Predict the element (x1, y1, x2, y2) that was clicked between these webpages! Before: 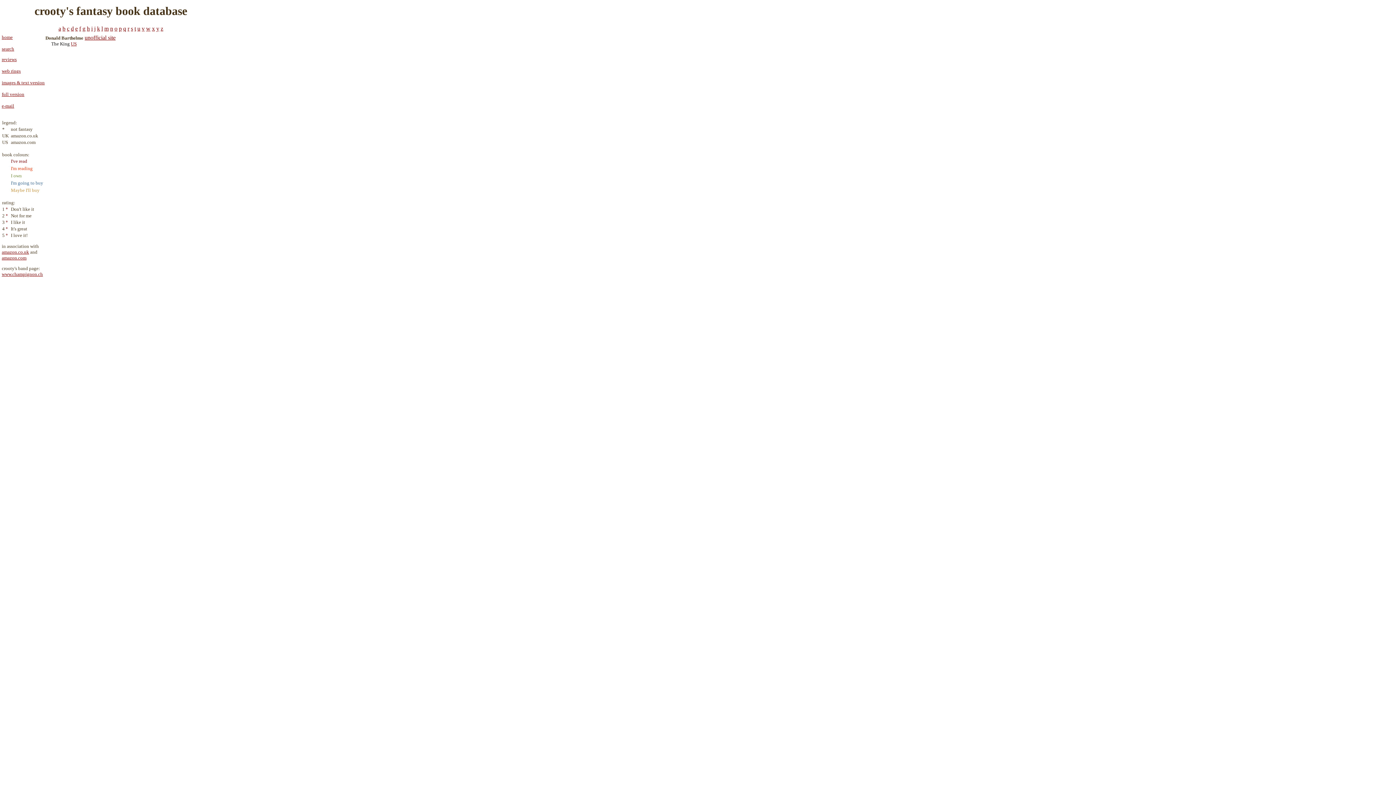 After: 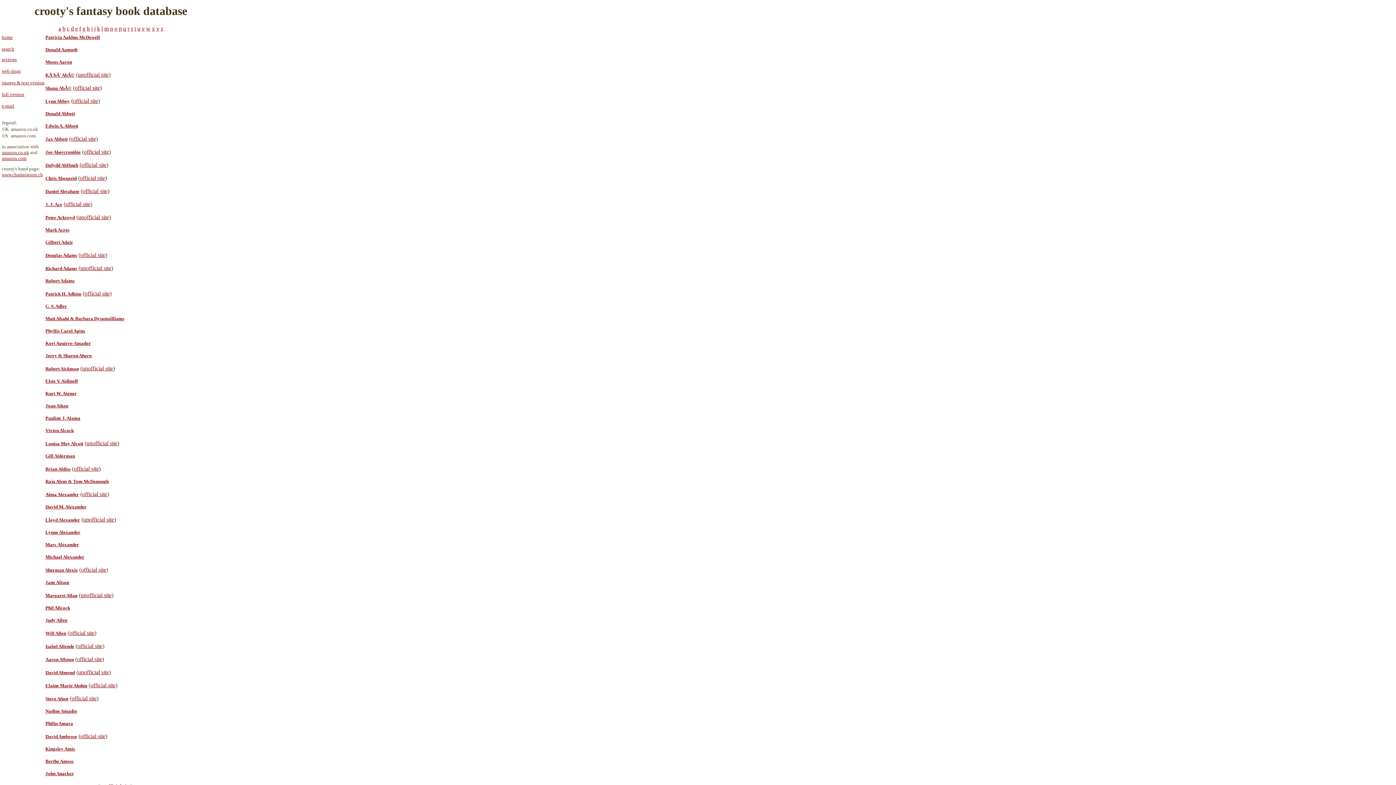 Action: bbox: (58, 25, 61, 31) label: a